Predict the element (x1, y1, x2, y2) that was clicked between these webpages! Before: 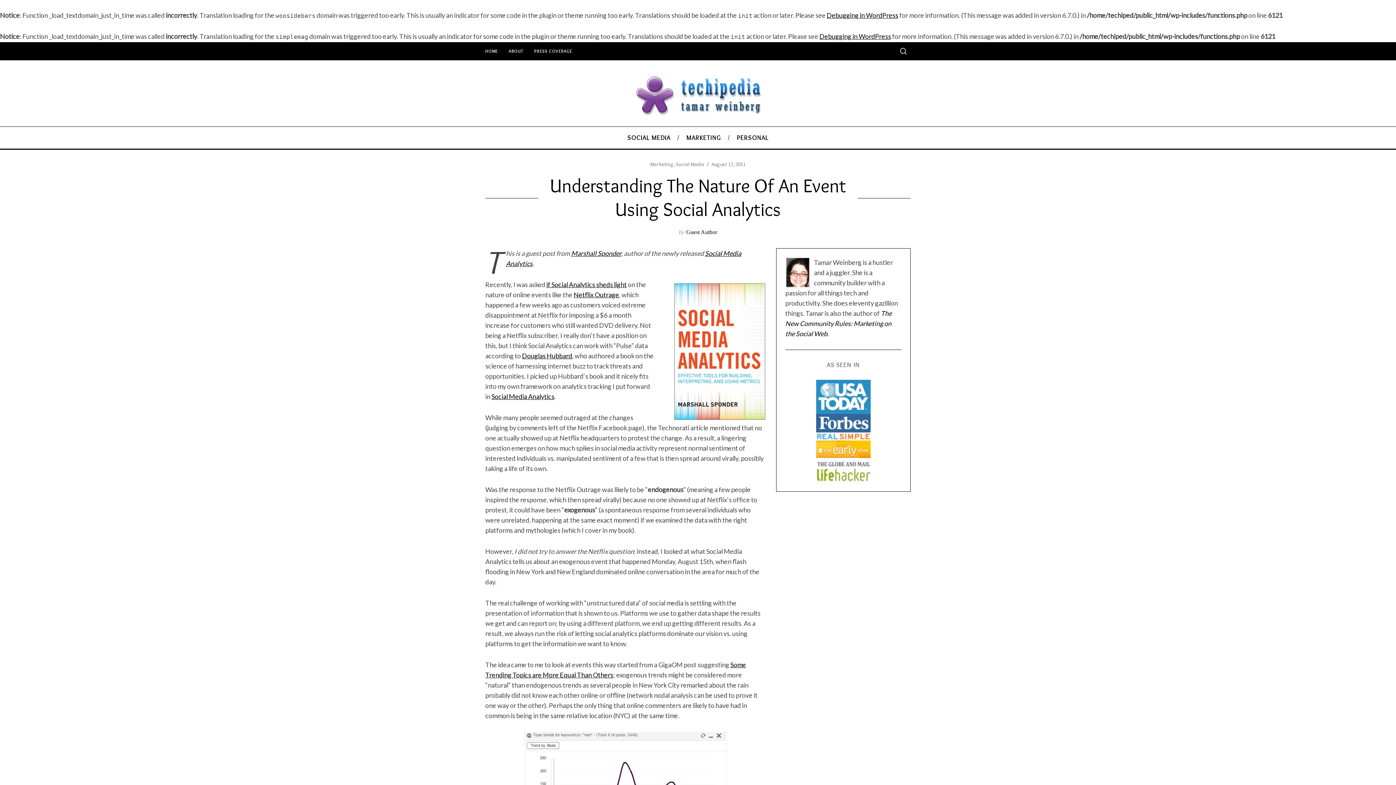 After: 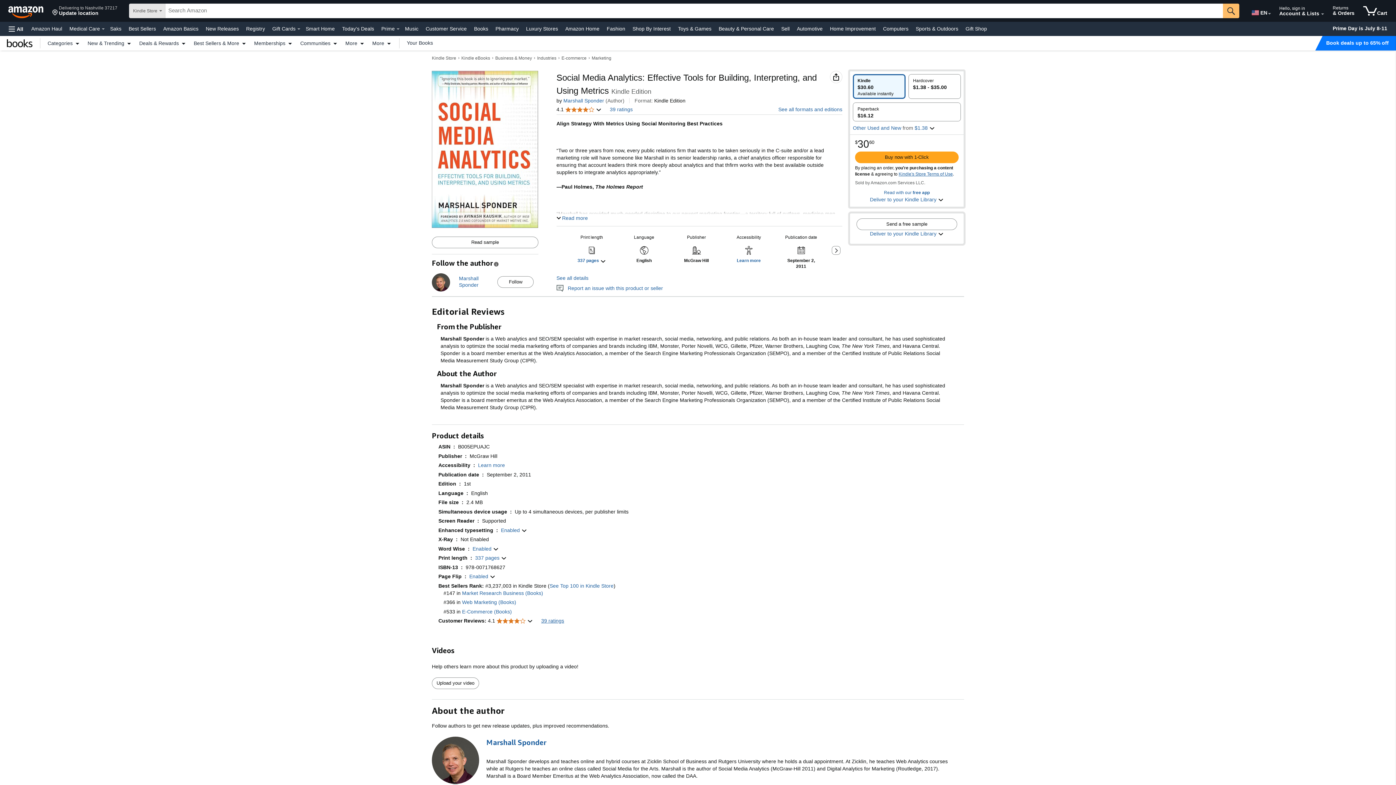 Action: bbox: (491, 392, 554, 400) label: Social Media Analytics